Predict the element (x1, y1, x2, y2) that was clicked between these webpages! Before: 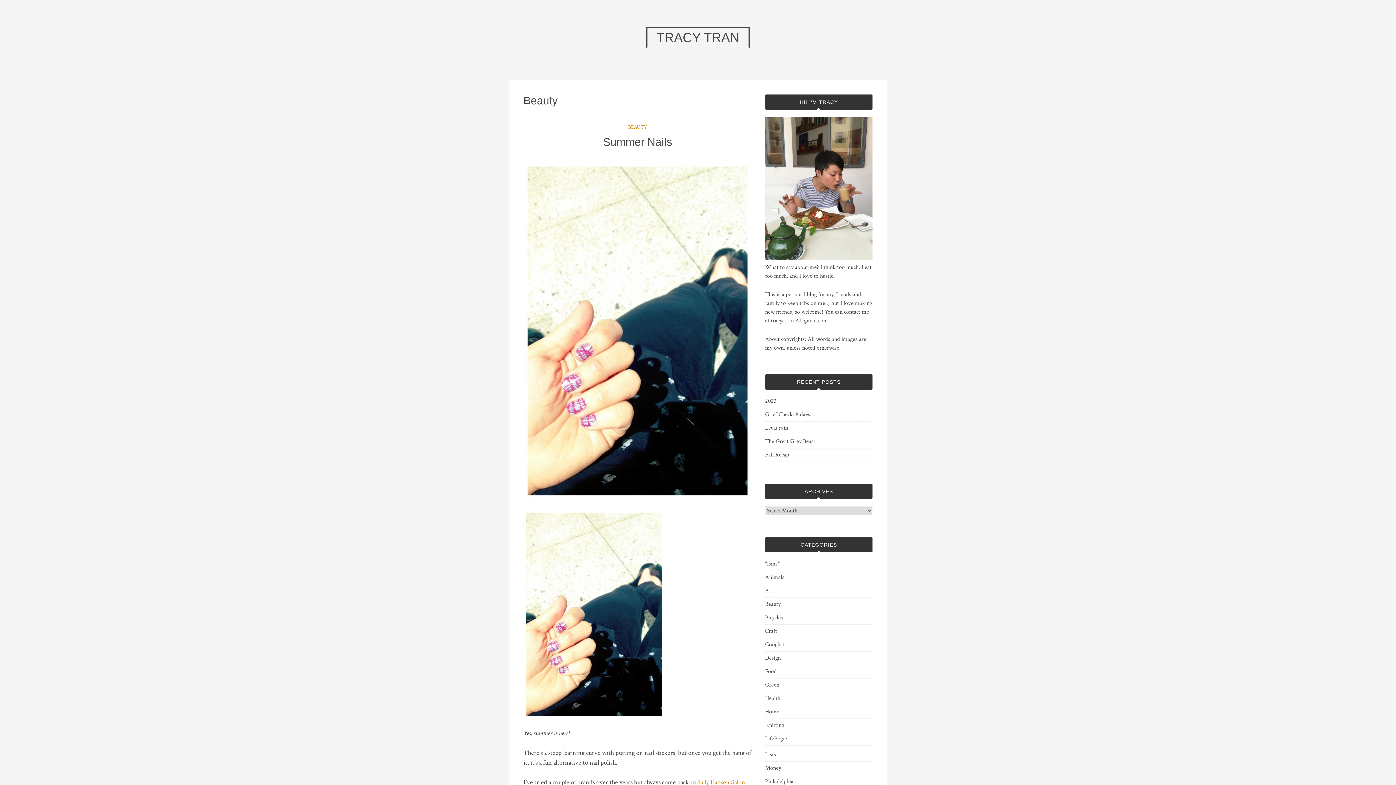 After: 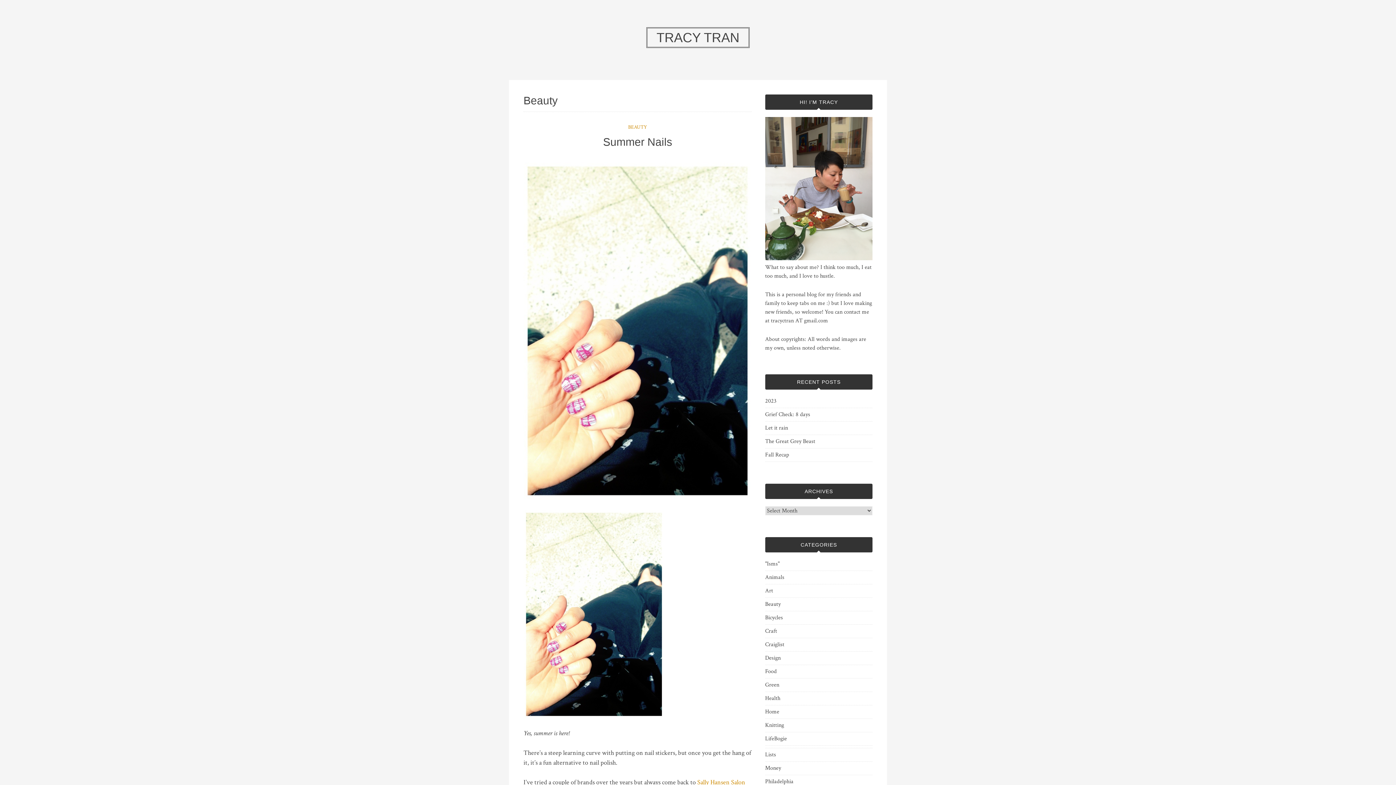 Action: label: Beauty bbox: (765, 600, 780, 609)